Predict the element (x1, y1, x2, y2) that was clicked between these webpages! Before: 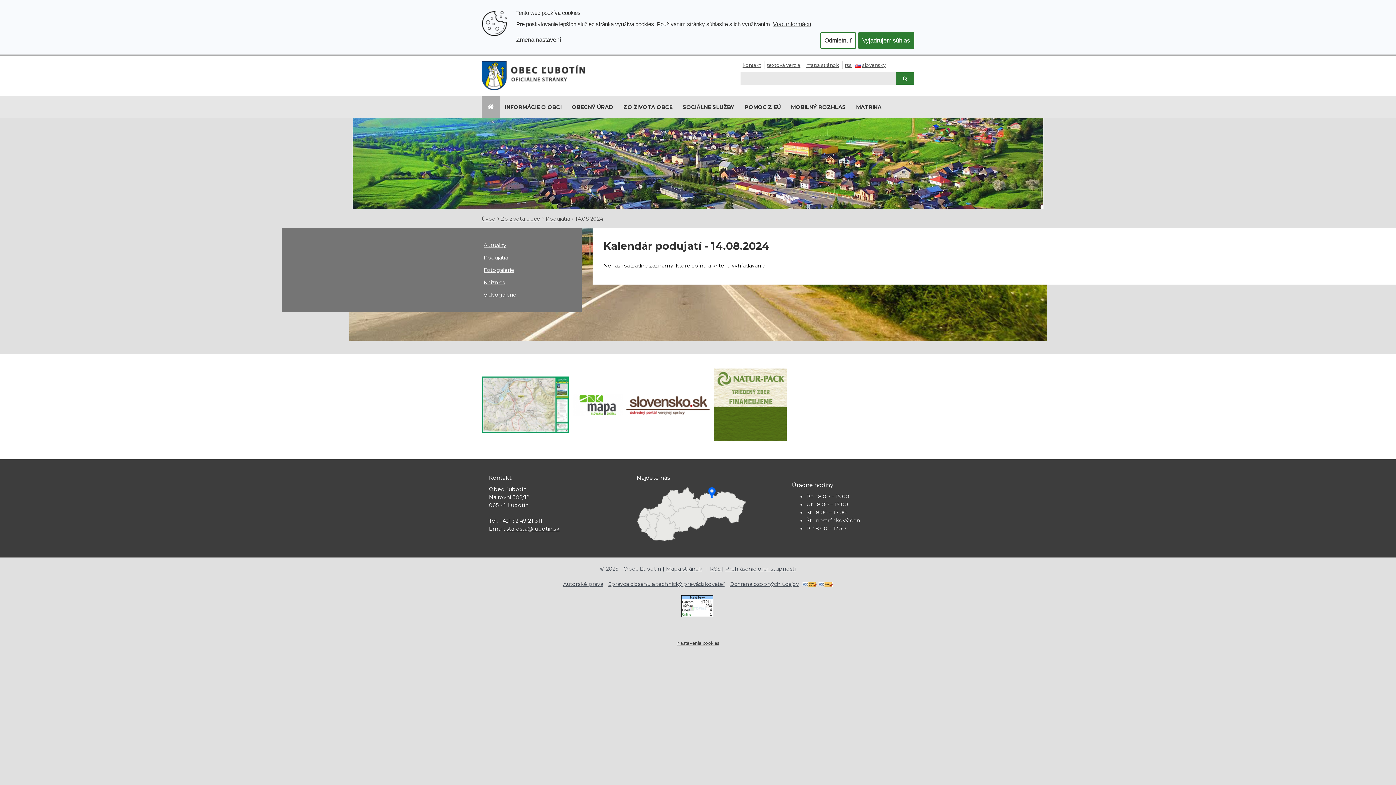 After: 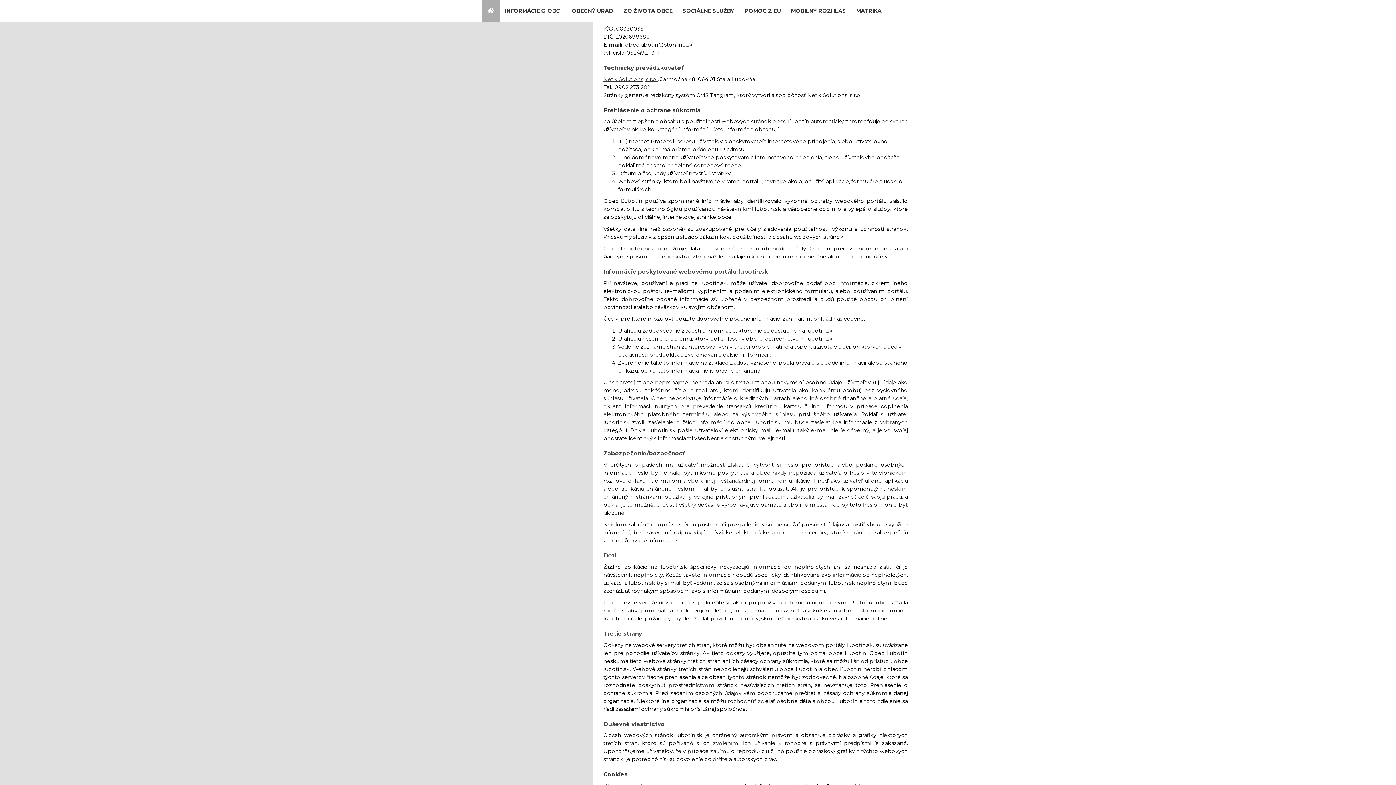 Action: label: Správca obsahu a technický prevádzkovateľ bbox: (608, 580, 724, 587)